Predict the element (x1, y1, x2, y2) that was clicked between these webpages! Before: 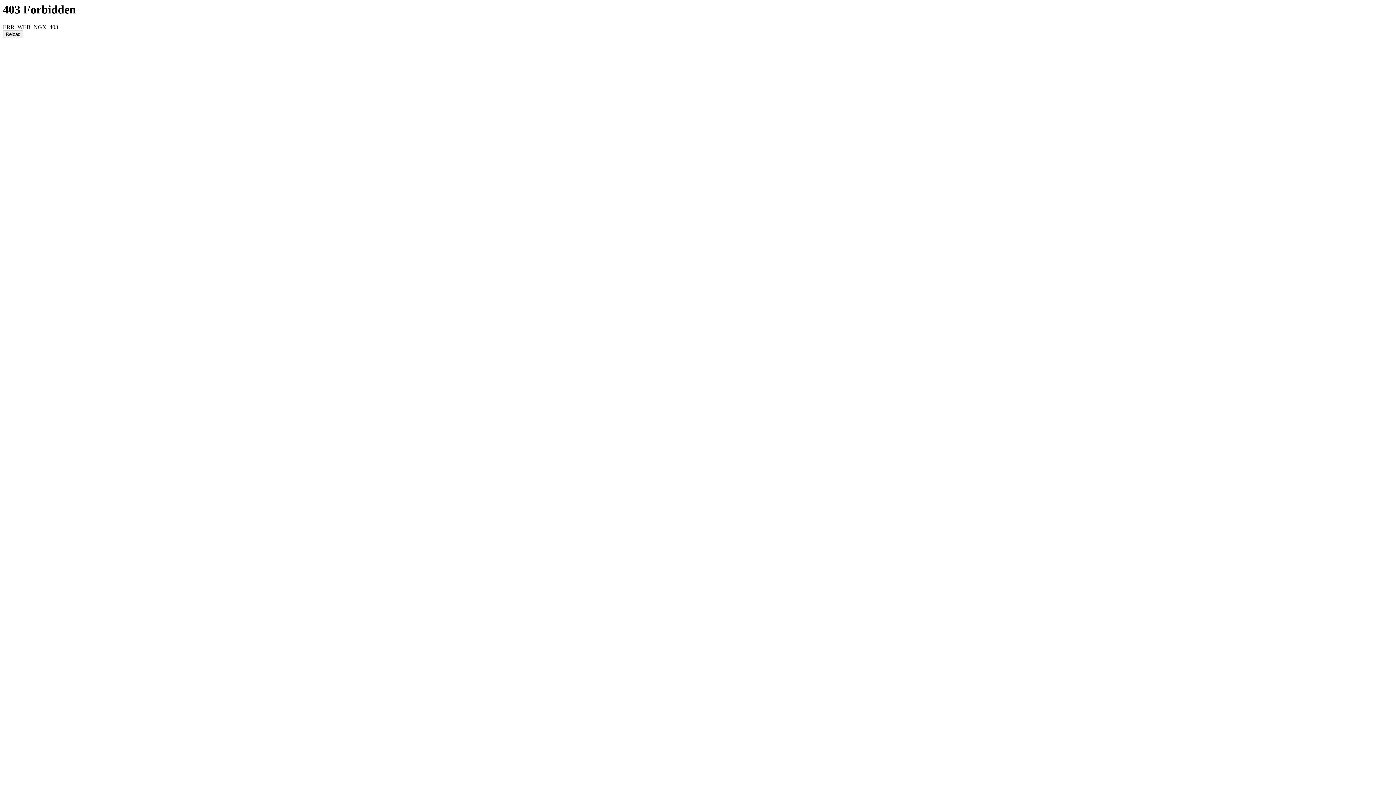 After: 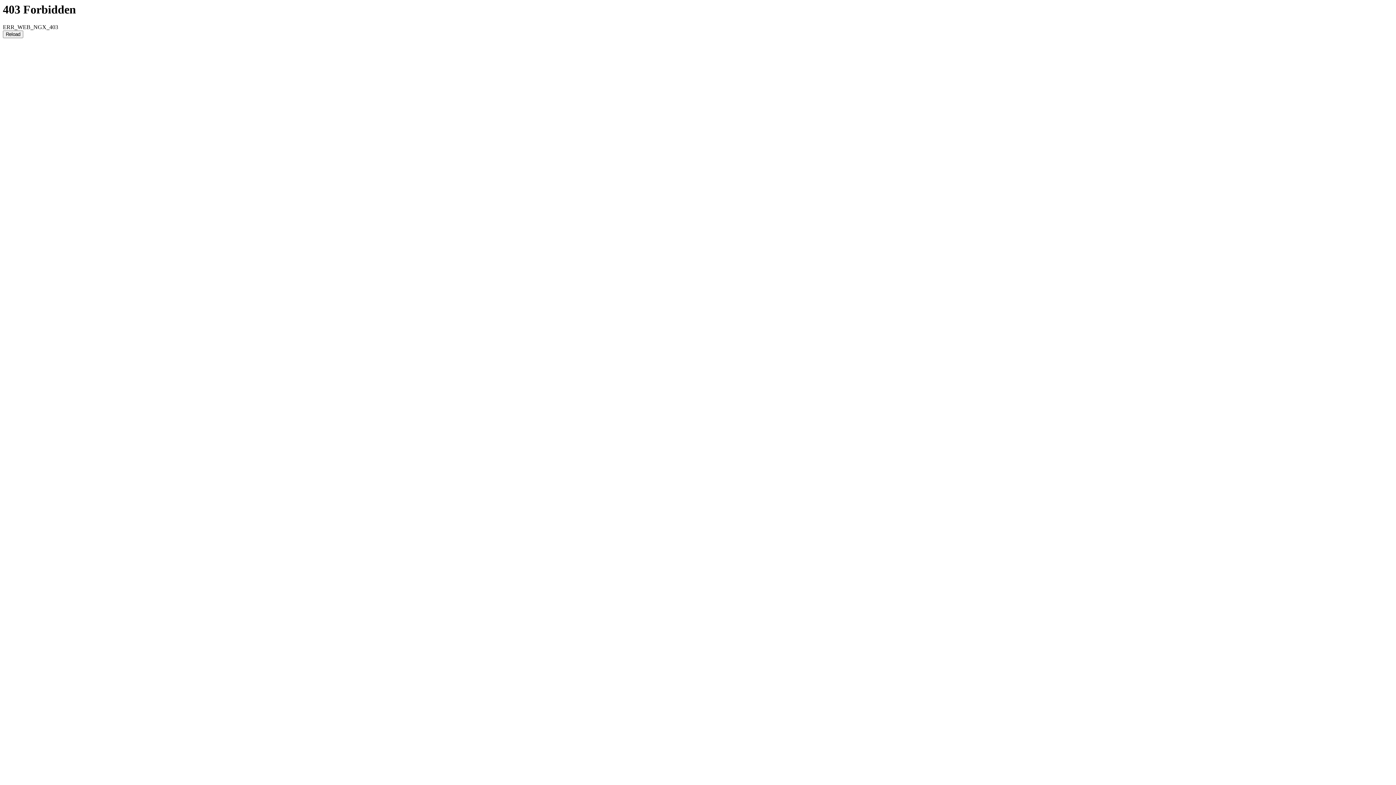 Action: bbox: (2, 30, 23, 38) label: Reload